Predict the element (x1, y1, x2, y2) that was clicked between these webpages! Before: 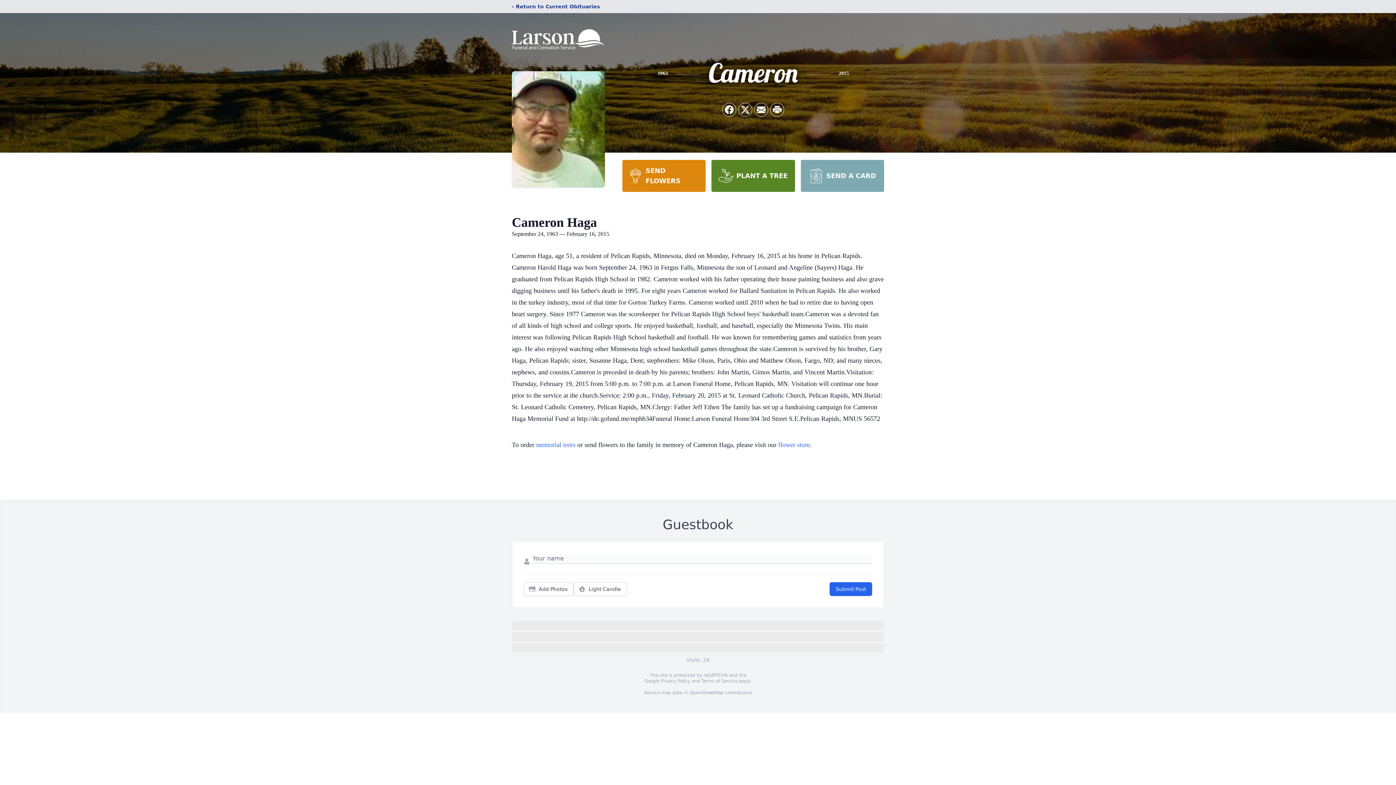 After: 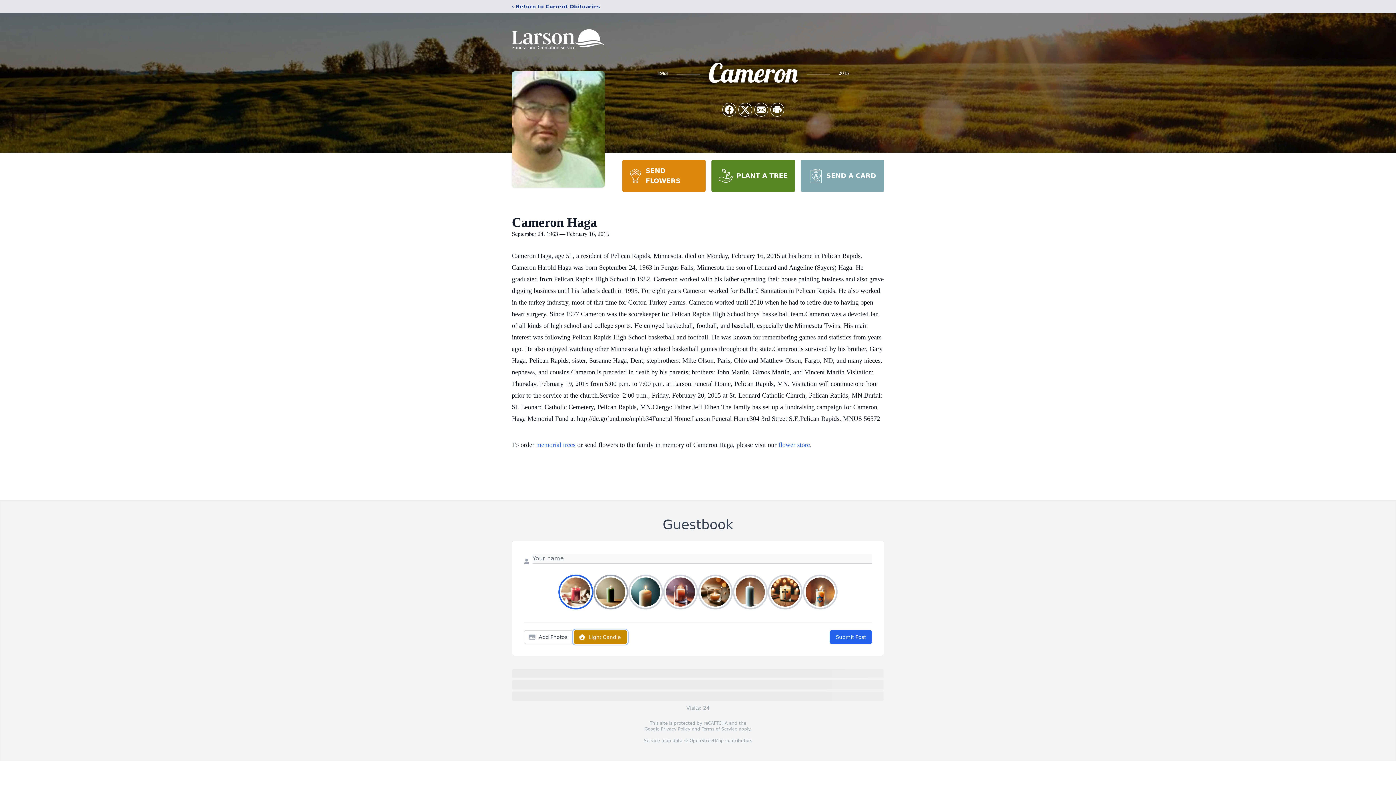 Action: label: Light Candle bbox: (573, 582, 627, 596)